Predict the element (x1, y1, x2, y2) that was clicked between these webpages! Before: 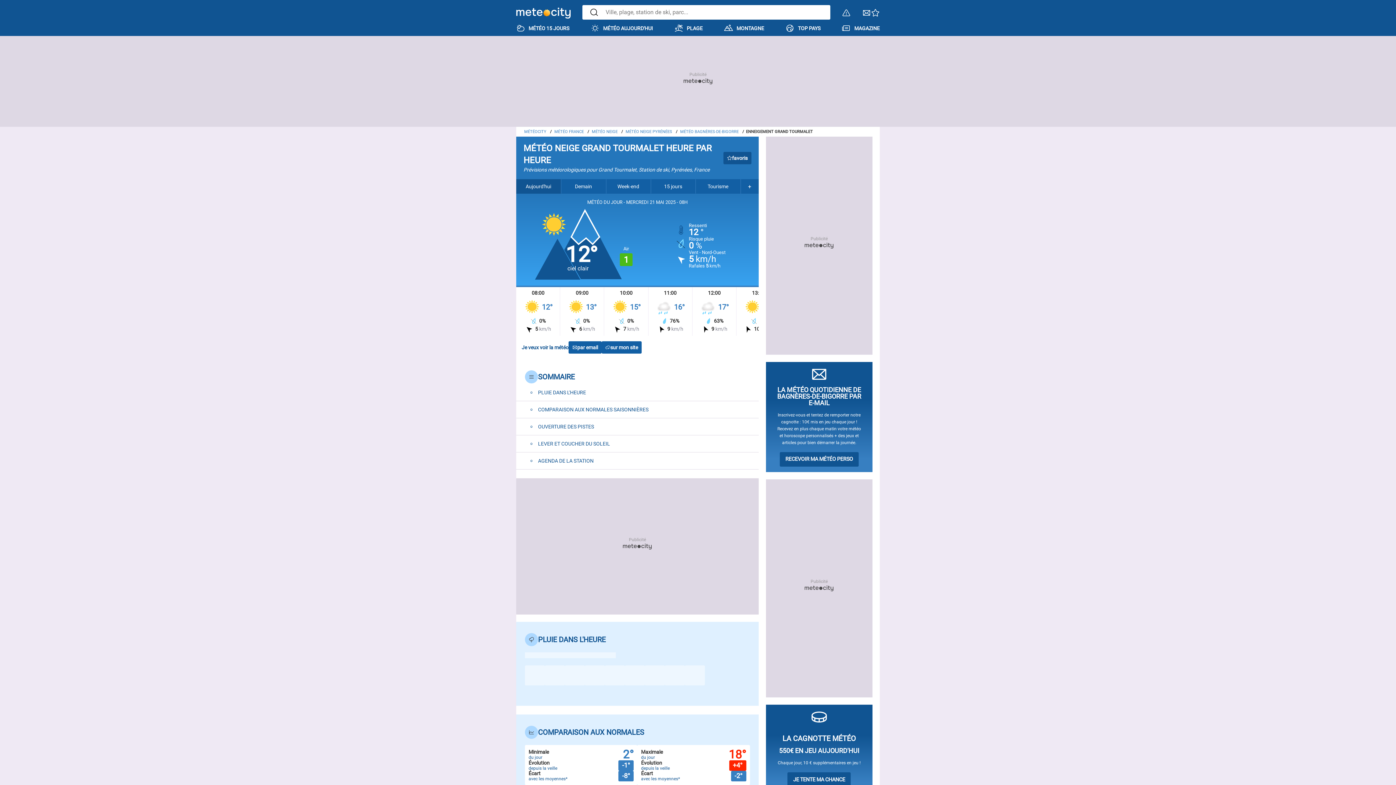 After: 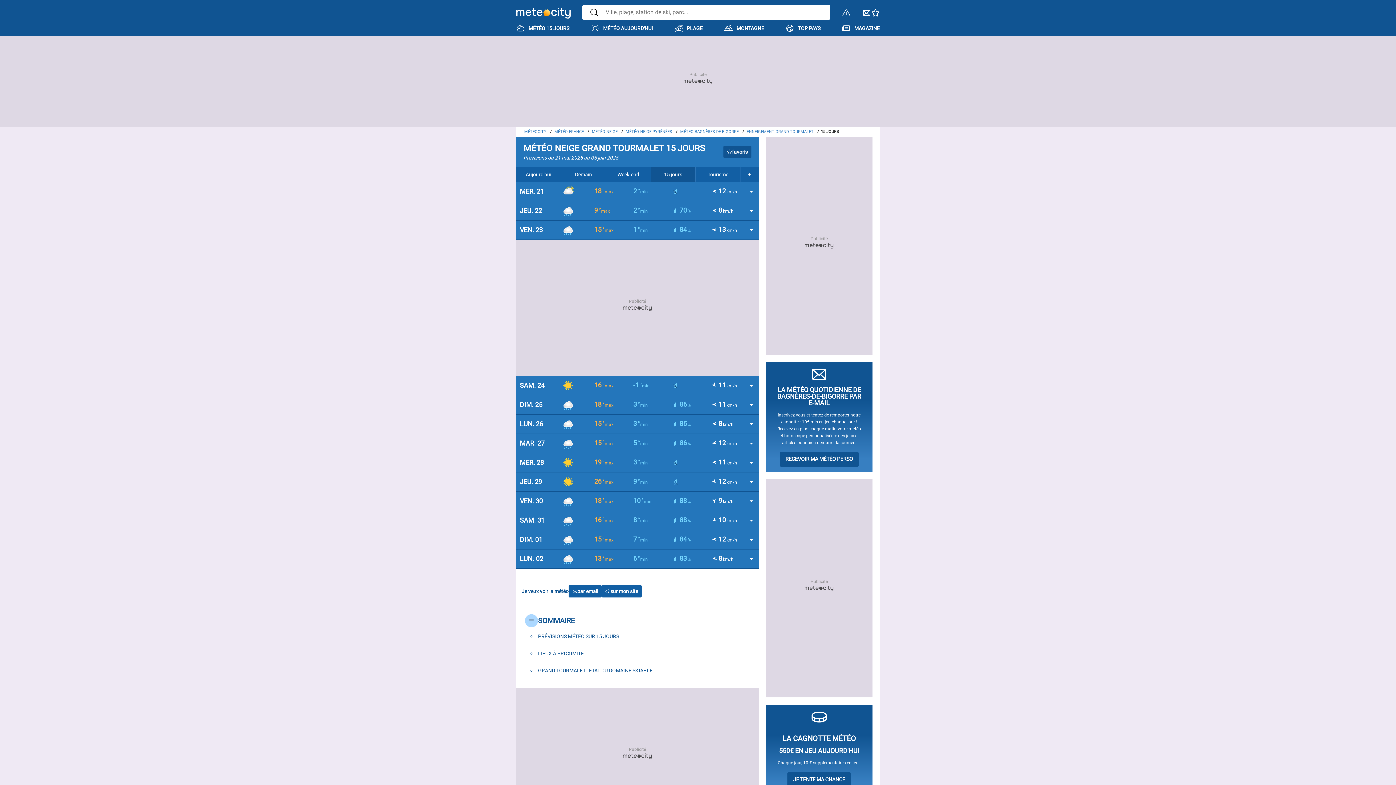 Action: bbox: (606, 179, 650, 193) label: Week-end